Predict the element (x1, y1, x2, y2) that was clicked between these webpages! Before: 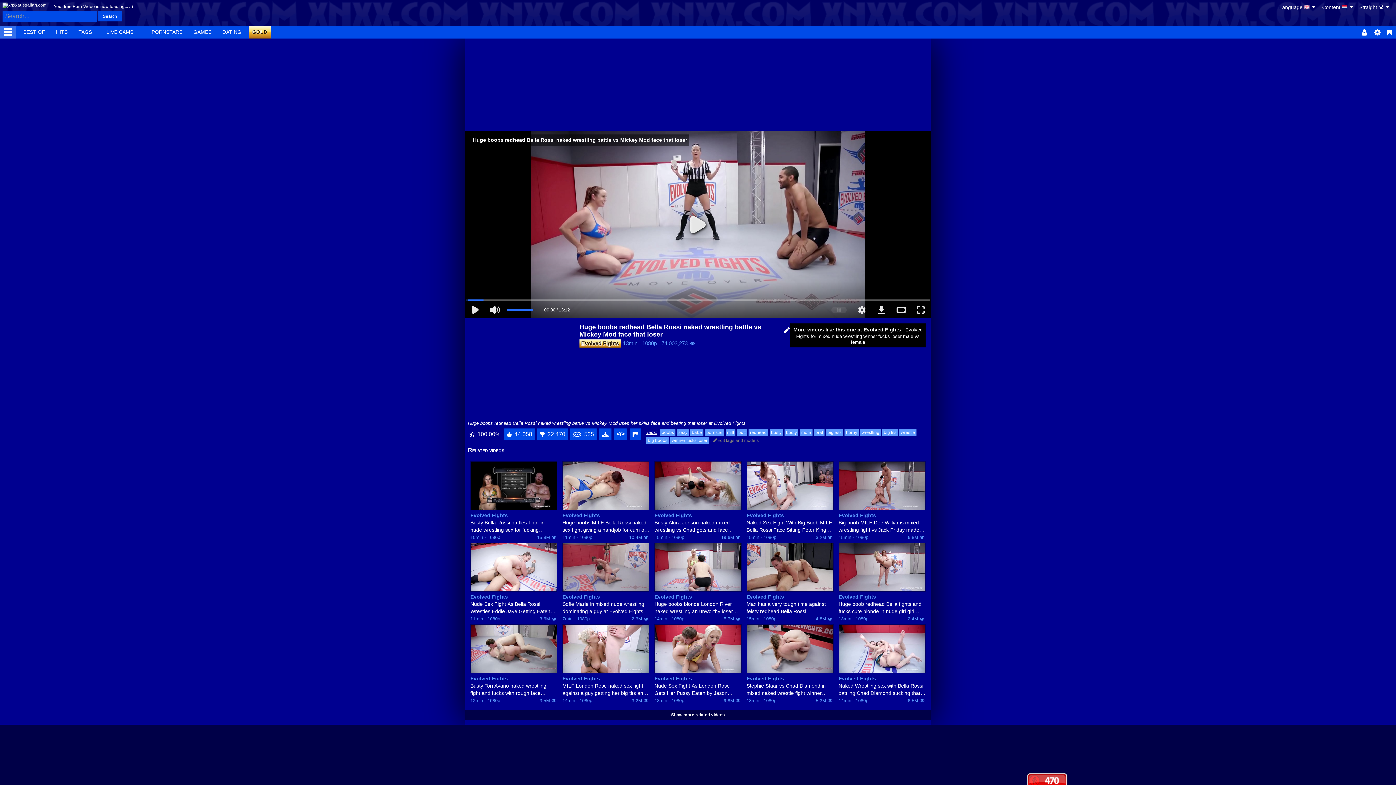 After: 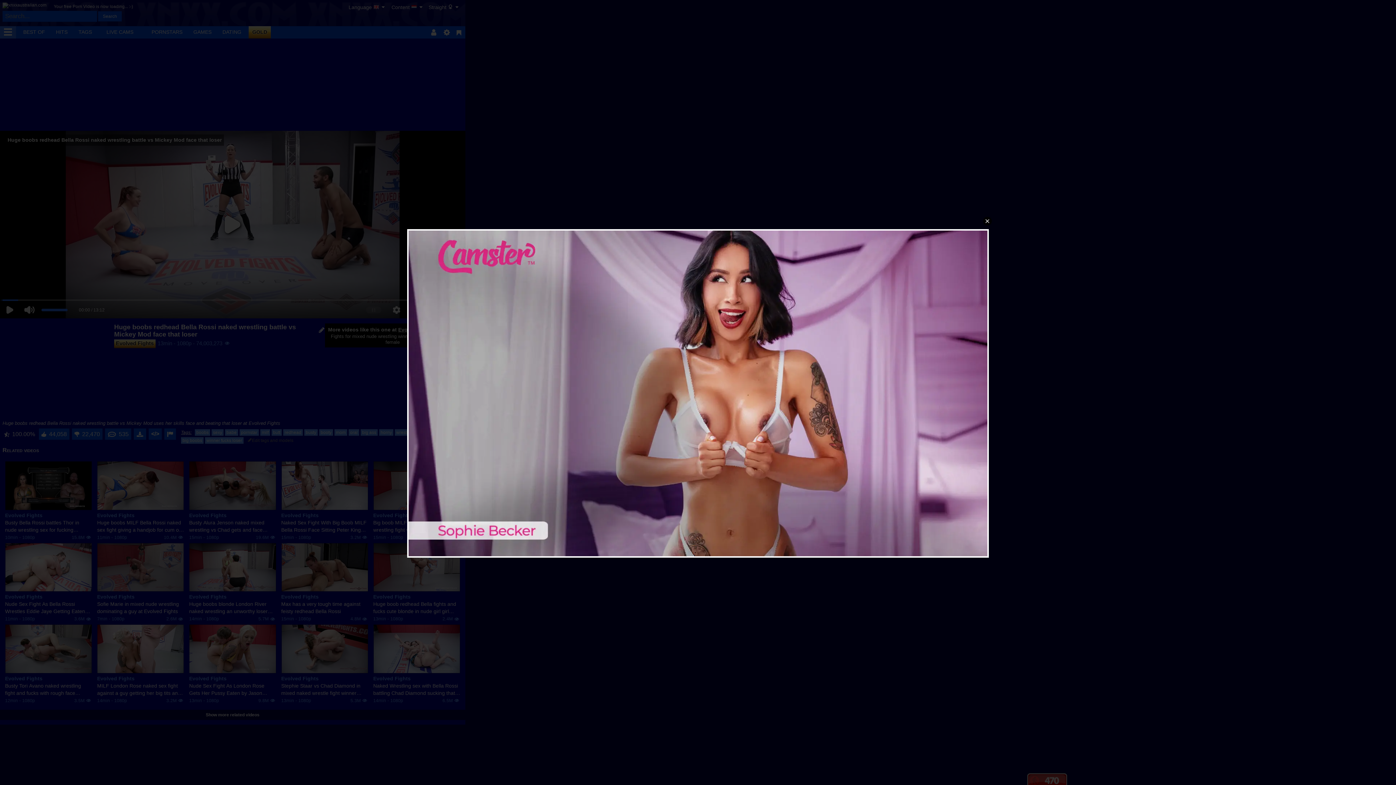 Action: label: Evolved Fights bbox: (470, 675, 557, 682)